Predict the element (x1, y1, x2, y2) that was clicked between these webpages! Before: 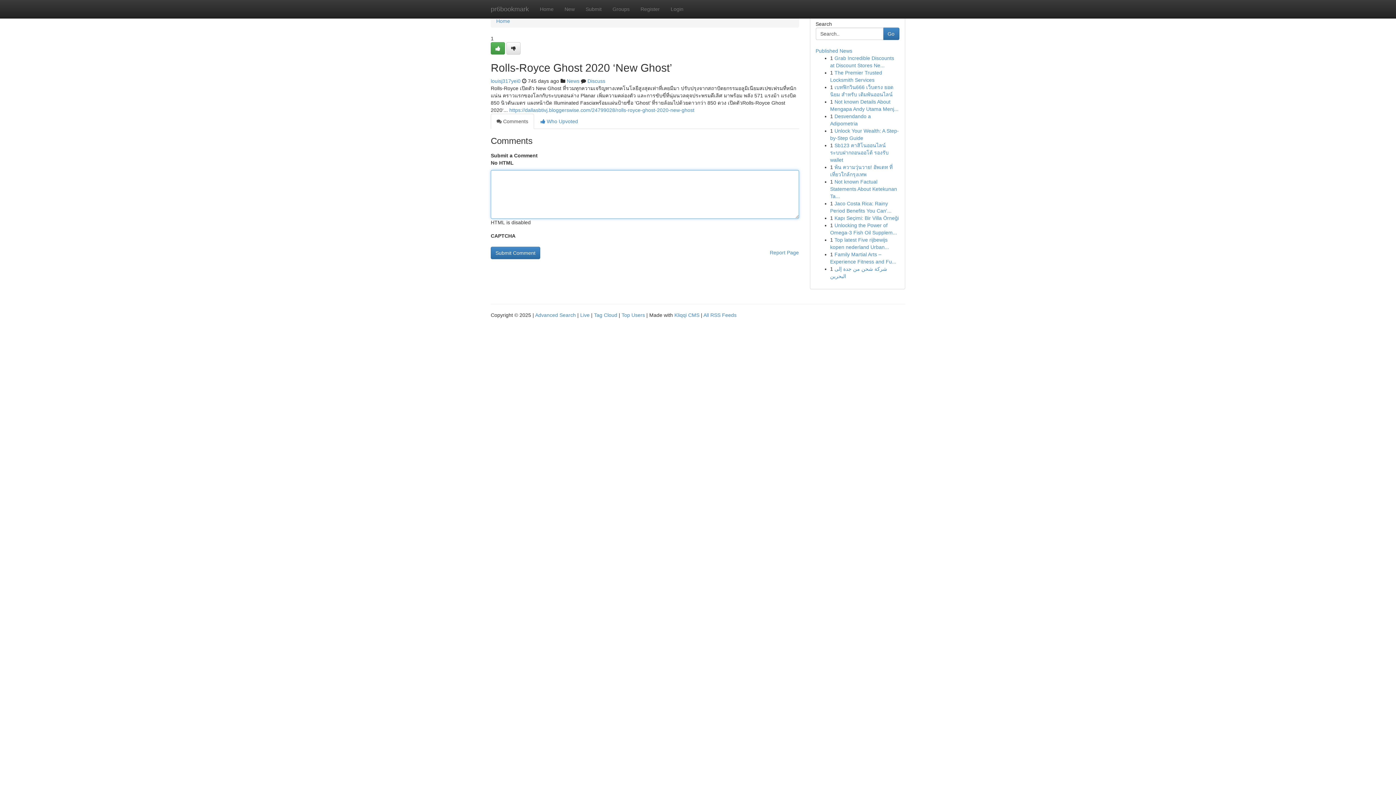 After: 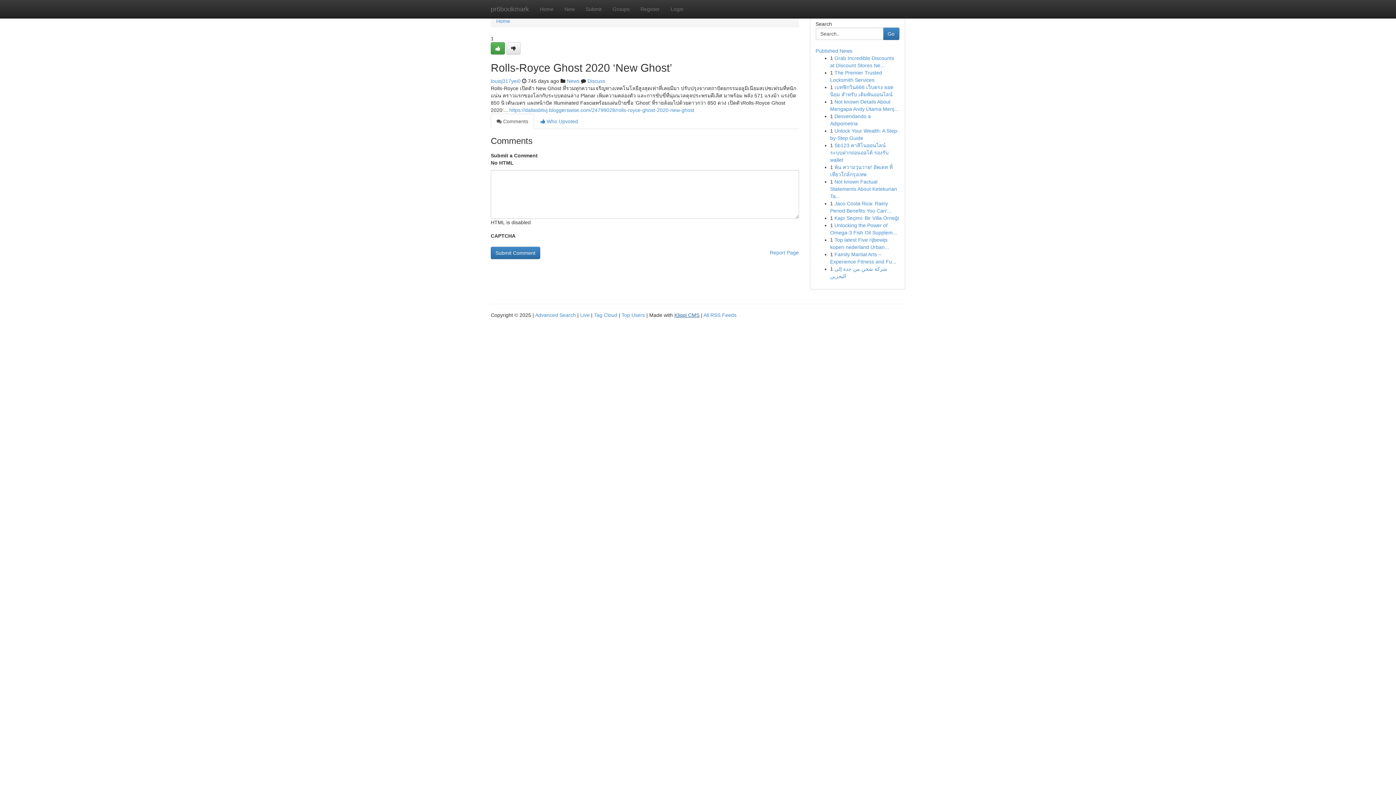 Action: bbox: (674, 312, 699, 318) label: Kliqqi CMS